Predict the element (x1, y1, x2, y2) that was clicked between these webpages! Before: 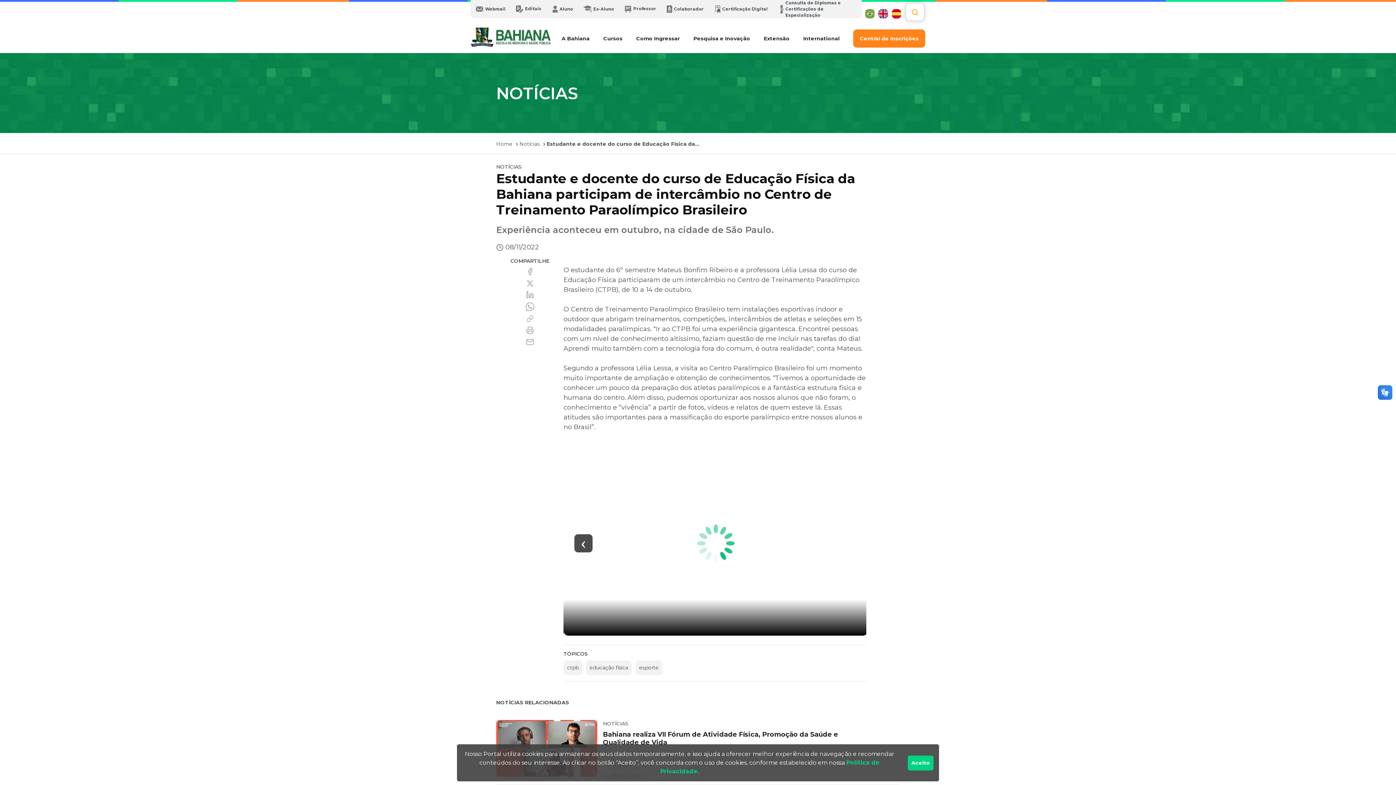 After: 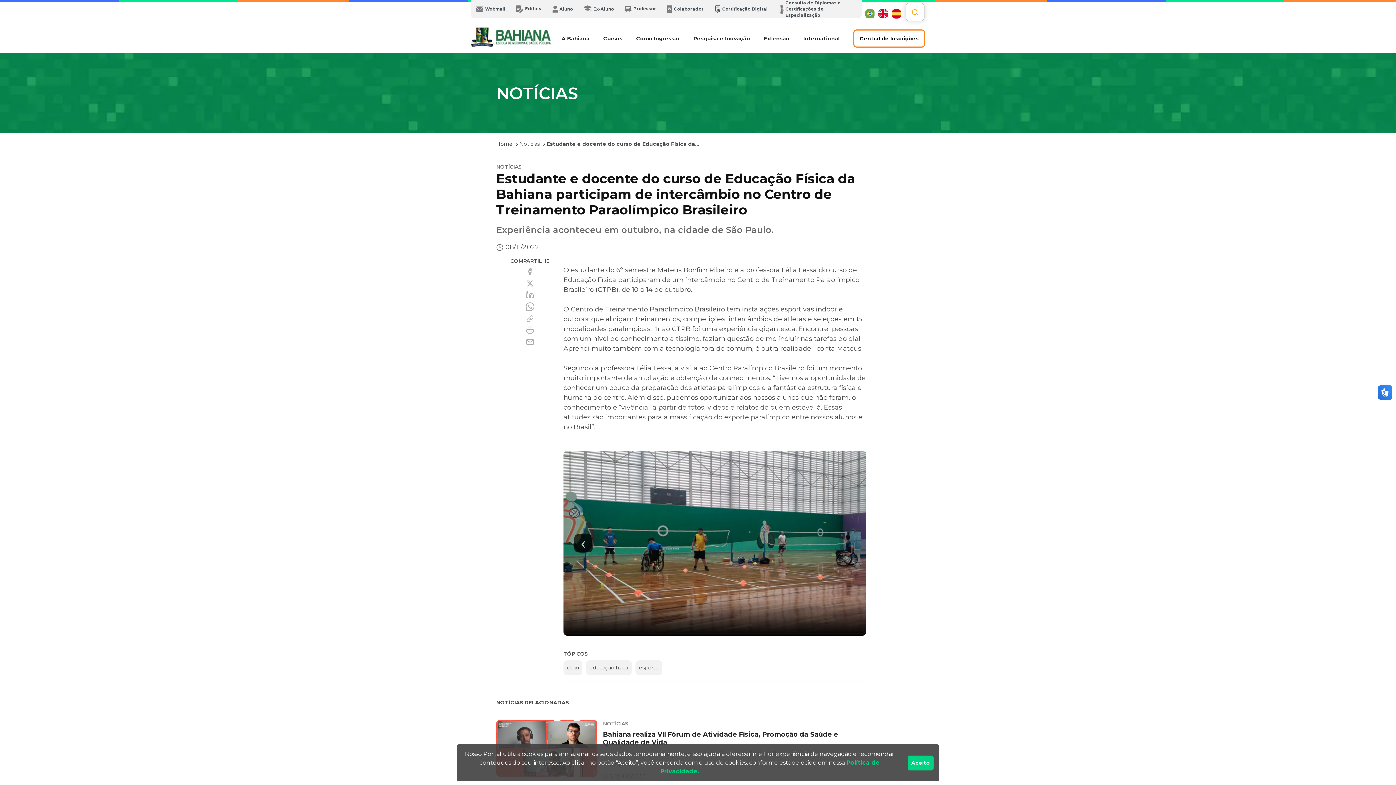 Action: bbox: (854, 34, 924, 42) label: Central de Inscrições